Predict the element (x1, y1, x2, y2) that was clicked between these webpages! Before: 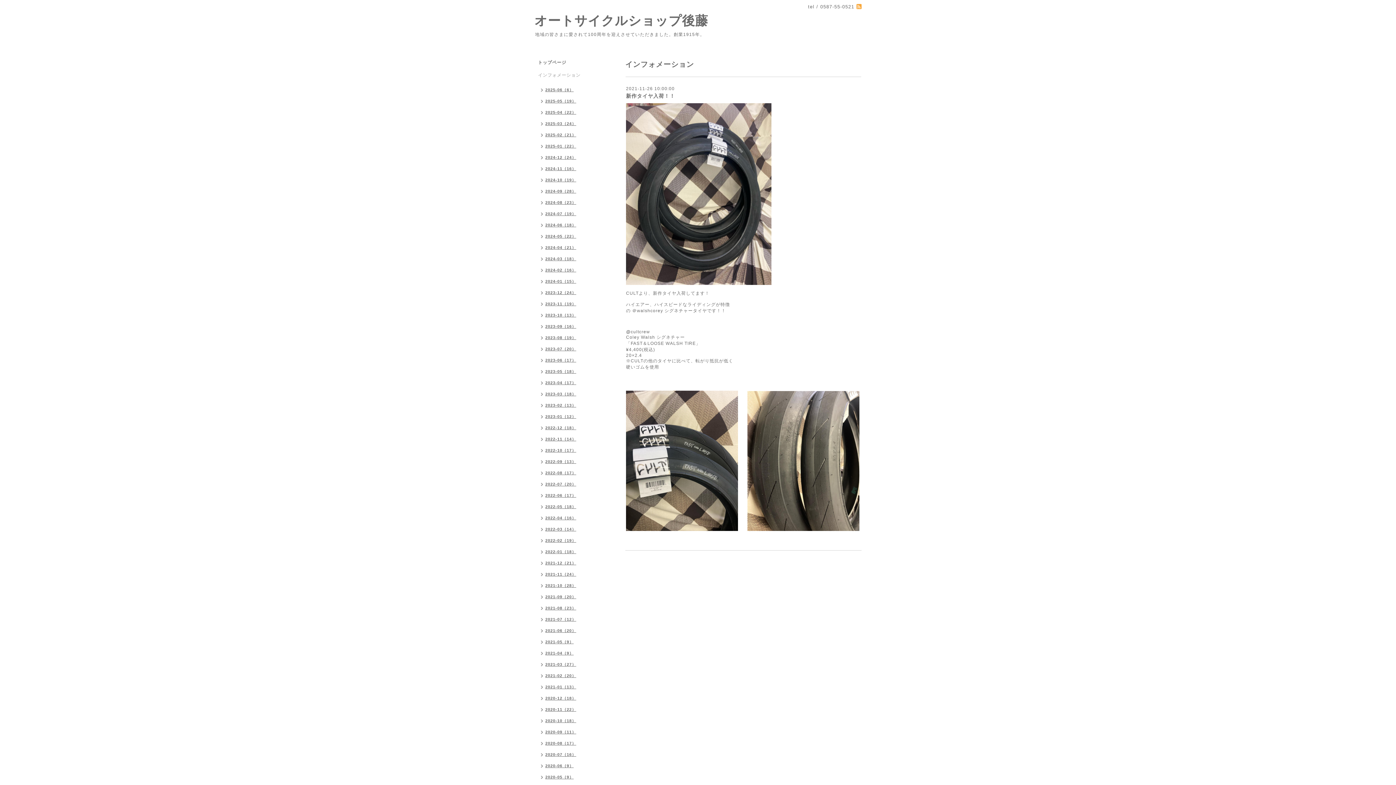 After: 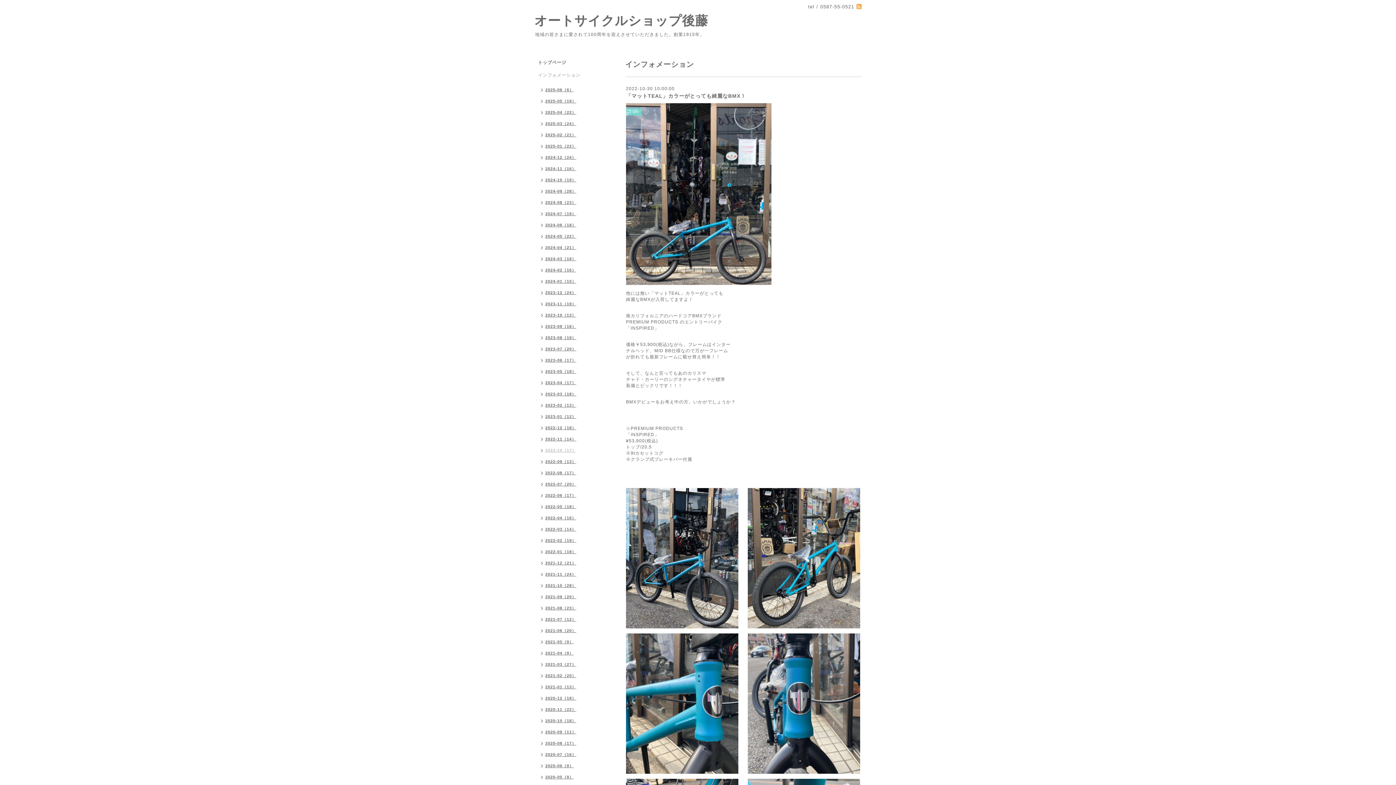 Action: label: 2022-10（17） bbox: (534, 445, 580, 457)